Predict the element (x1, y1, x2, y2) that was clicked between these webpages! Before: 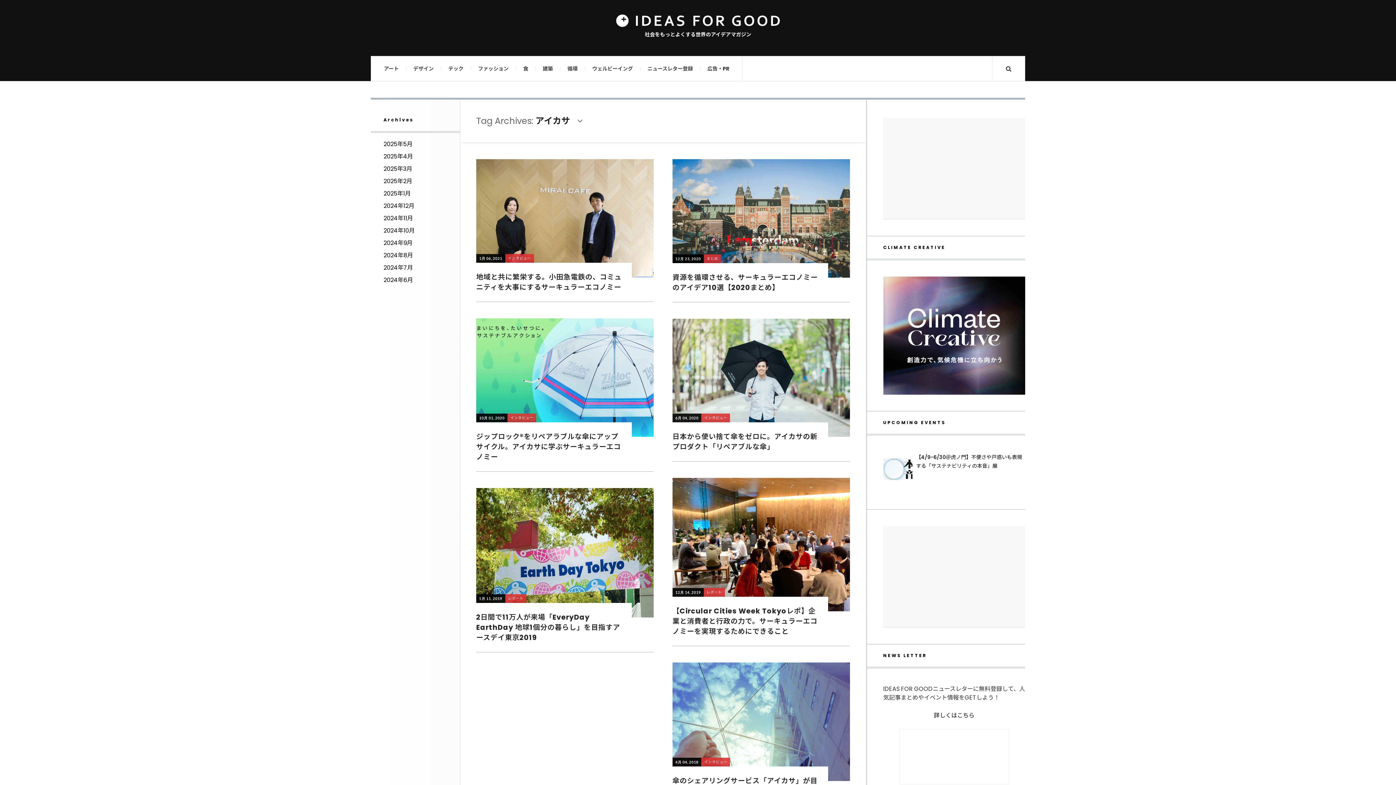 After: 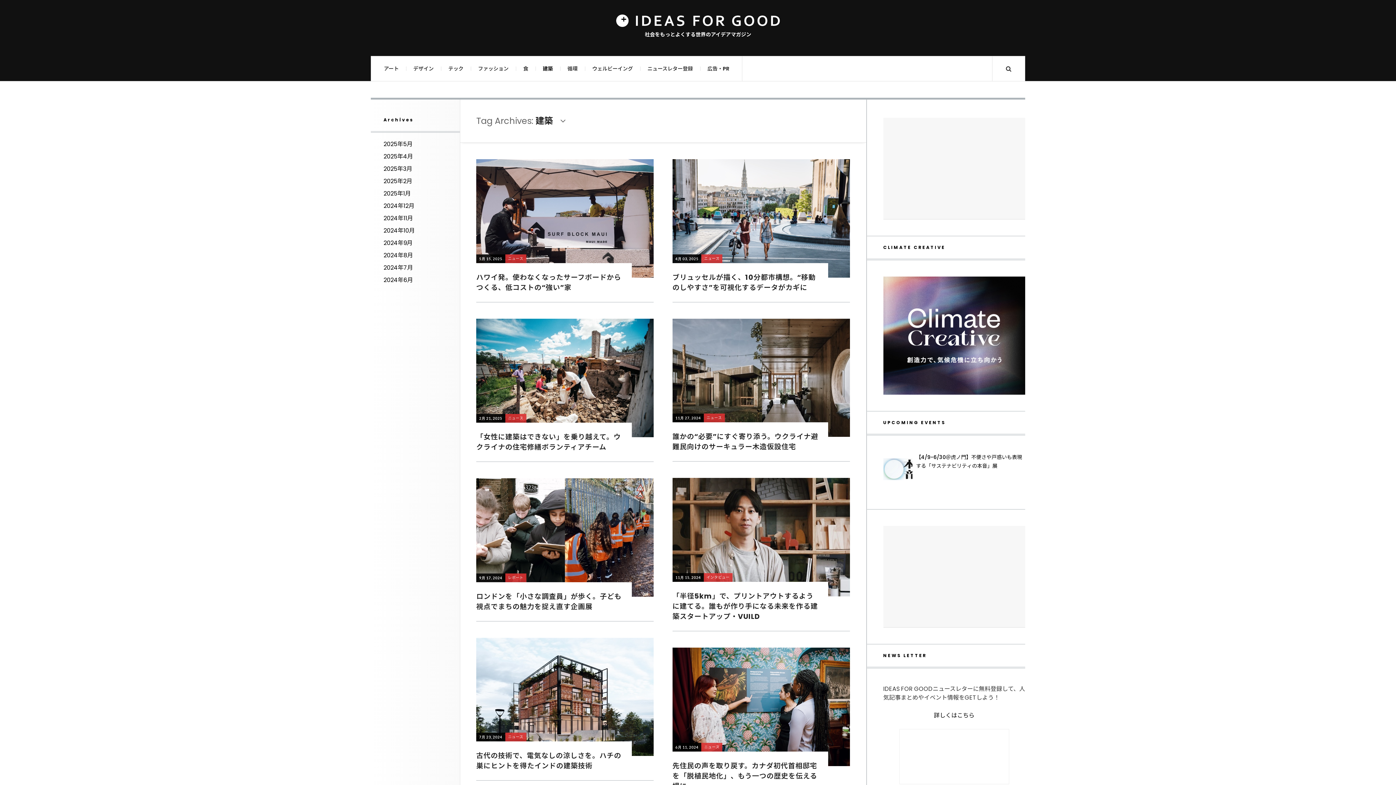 Action: bbox: (535, 56, 560, 81) label: 建築